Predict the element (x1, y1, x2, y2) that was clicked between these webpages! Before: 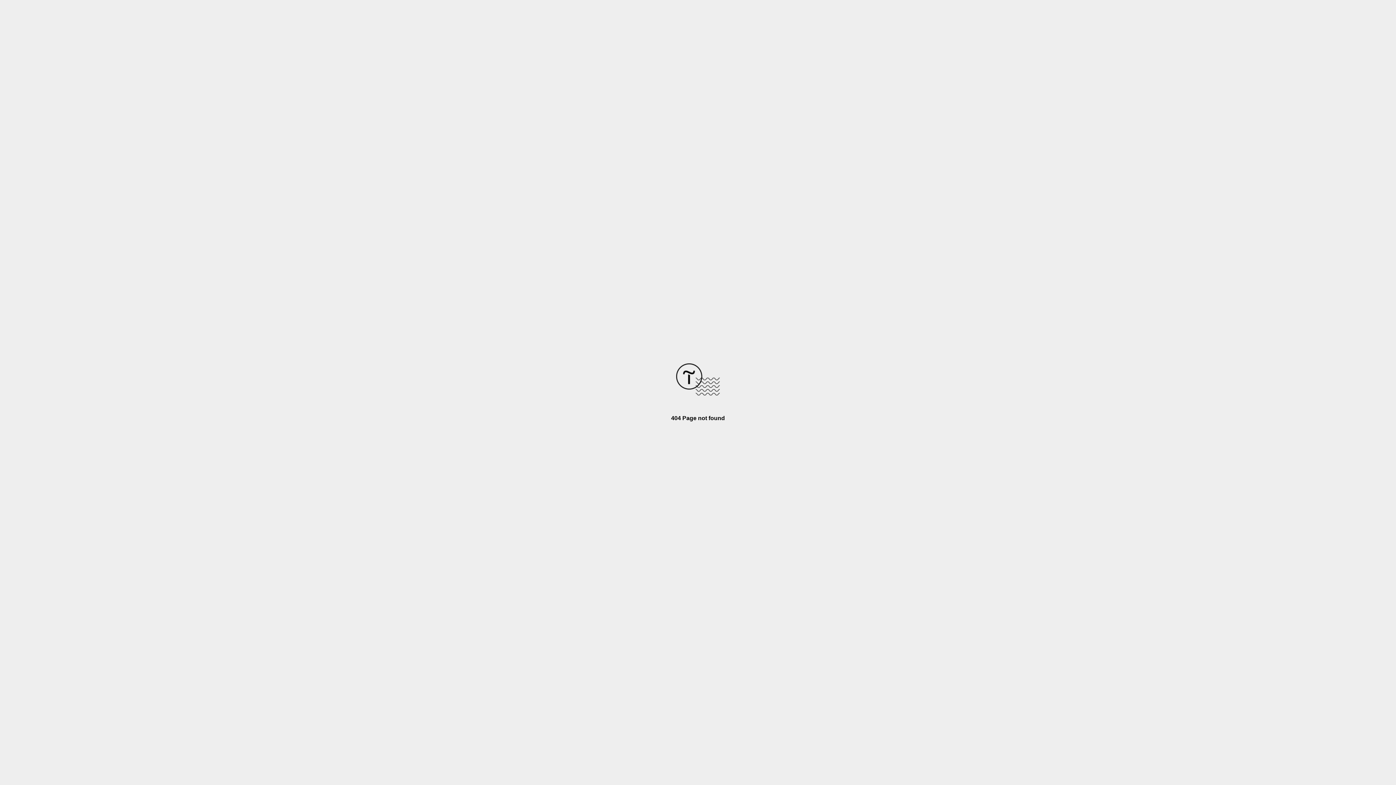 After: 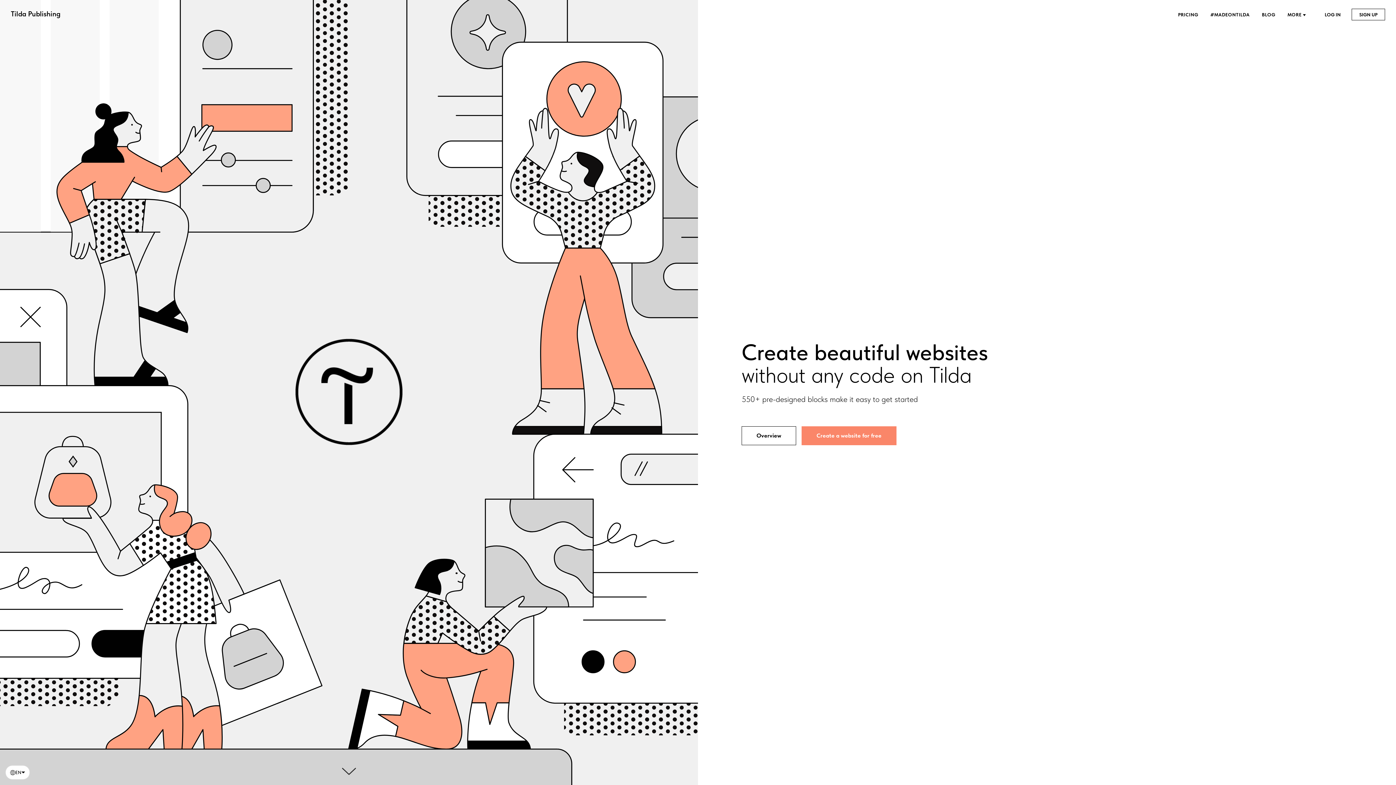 Action: bbox: (676, 390, 720, 396)